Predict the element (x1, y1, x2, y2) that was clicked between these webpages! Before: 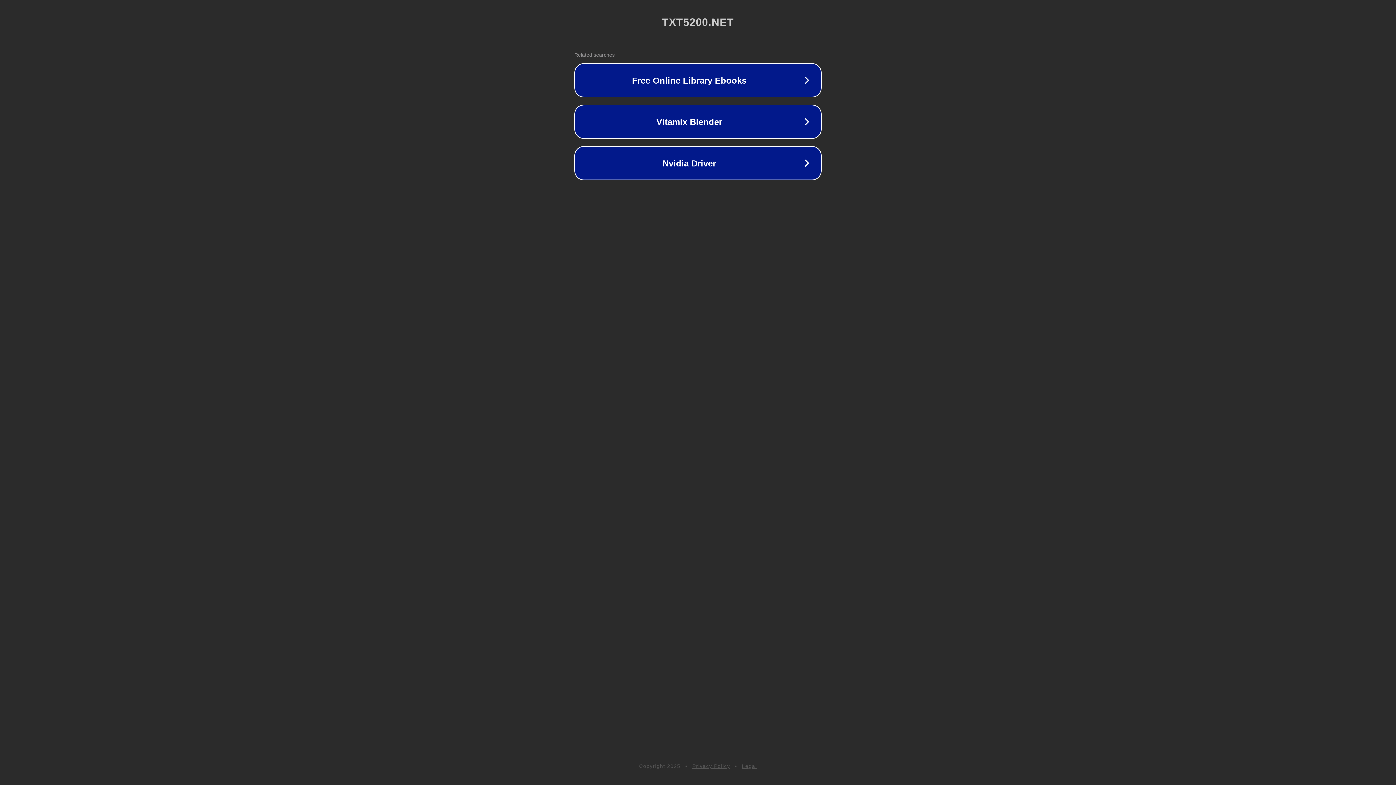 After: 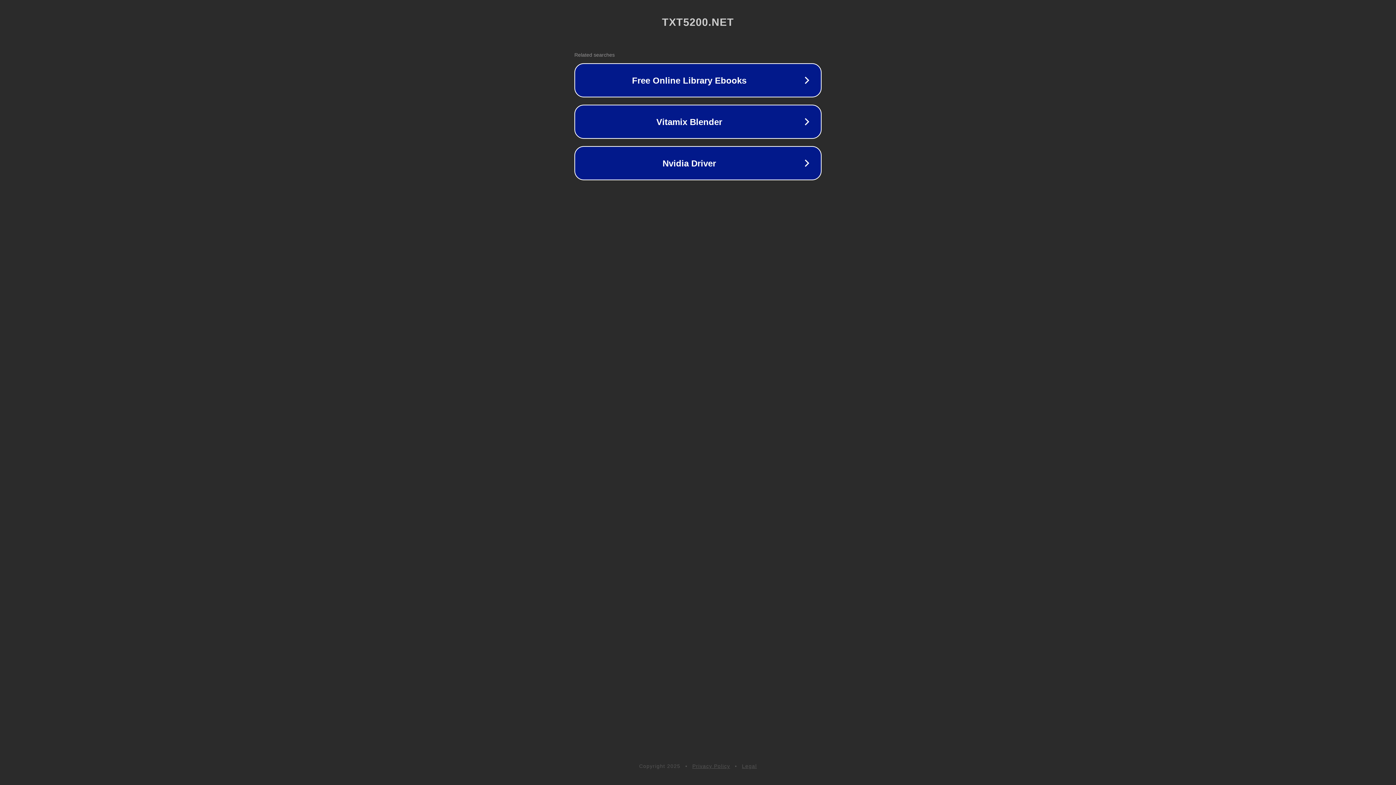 Action: bbox: (692, 763, 730, 769) label: Privacy Policy